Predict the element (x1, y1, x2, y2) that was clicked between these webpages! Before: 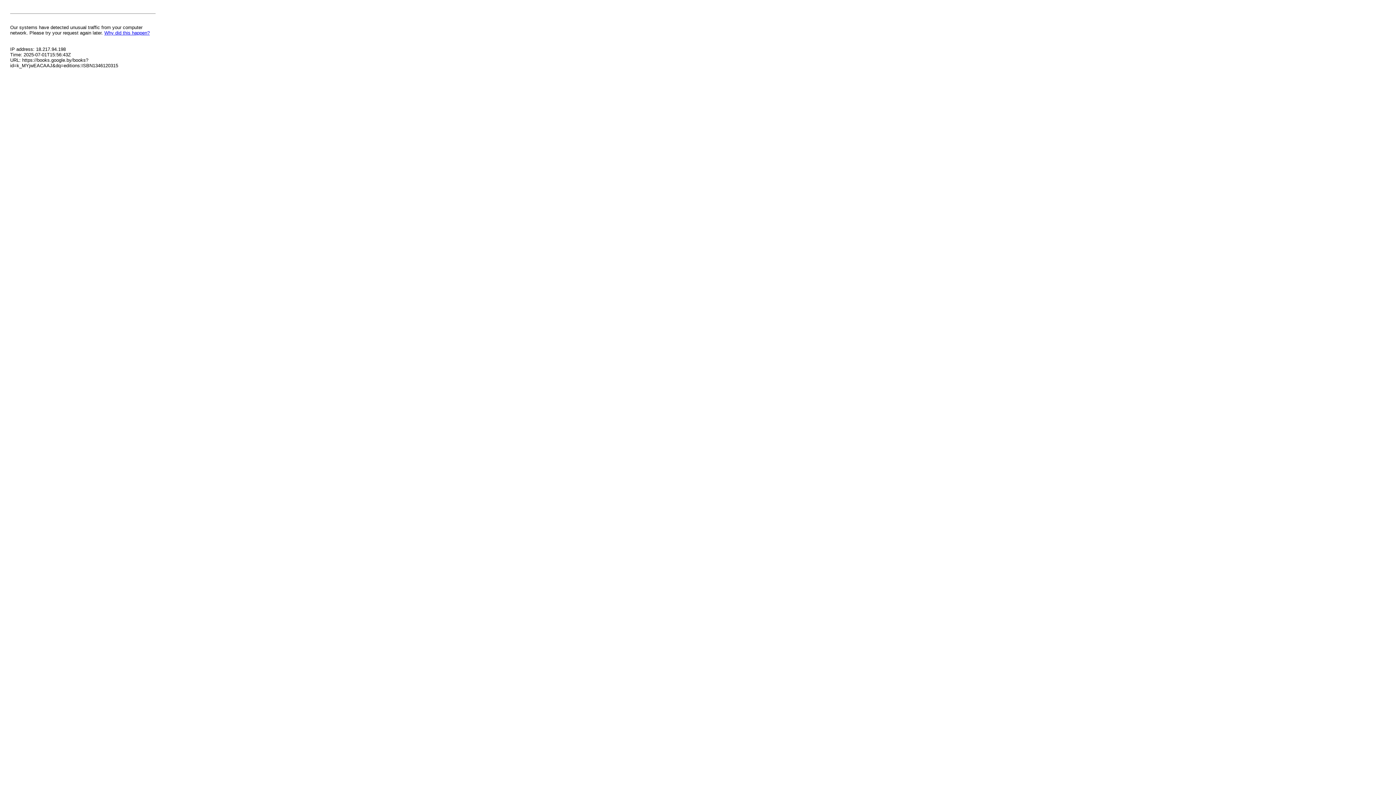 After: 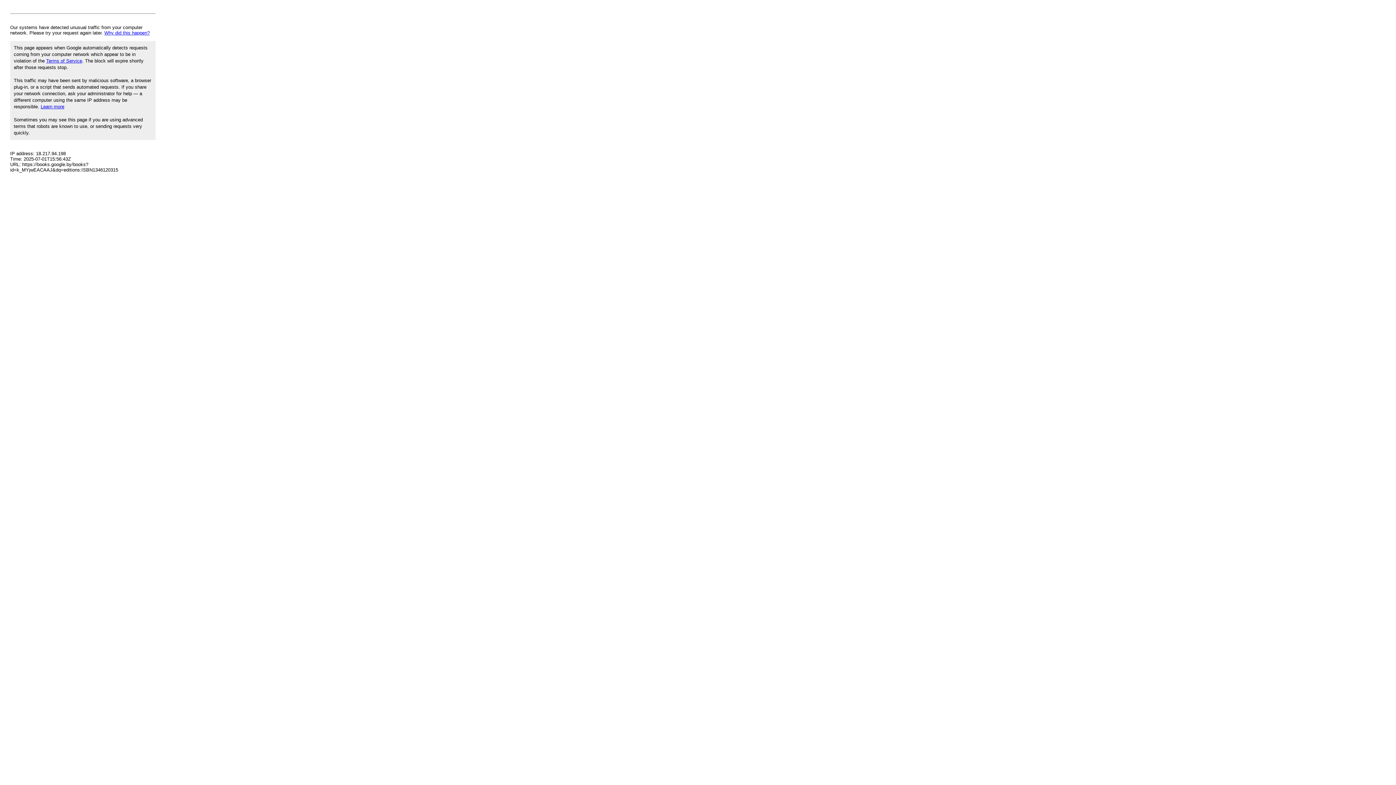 Action: bbox: (104, 30, 149, 35) label: Why did this happen?